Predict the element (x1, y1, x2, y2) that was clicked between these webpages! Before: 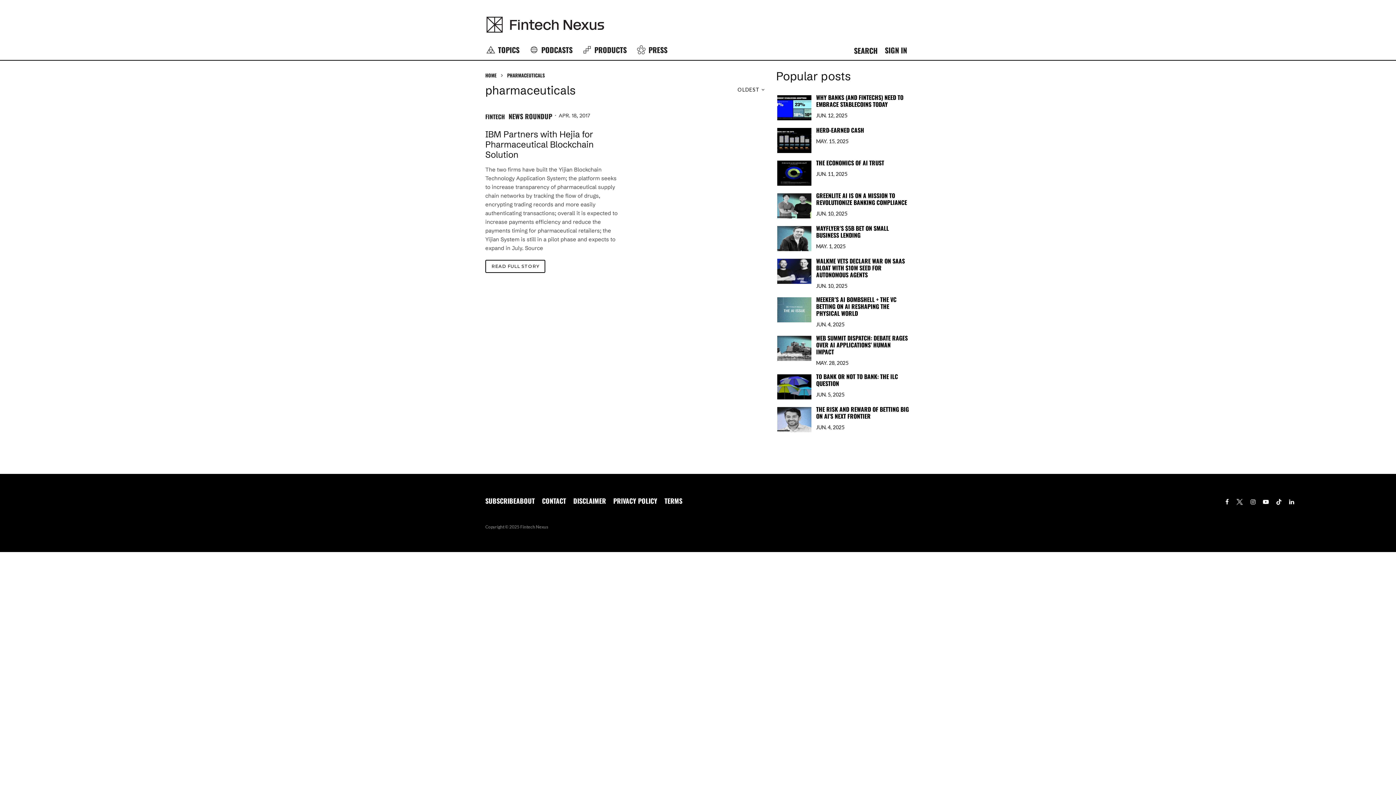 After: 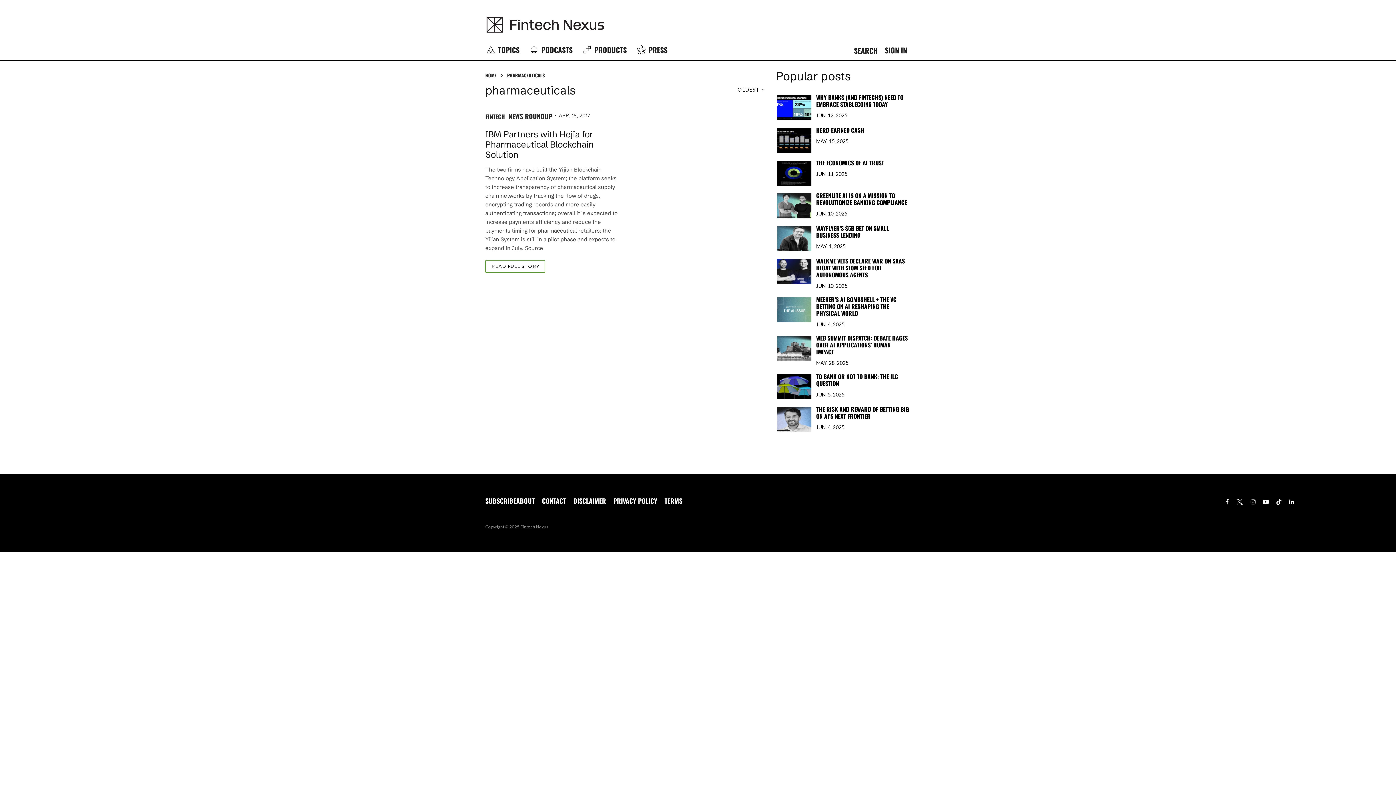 Action: bbox: (525, 244, 543, 251) label: Source